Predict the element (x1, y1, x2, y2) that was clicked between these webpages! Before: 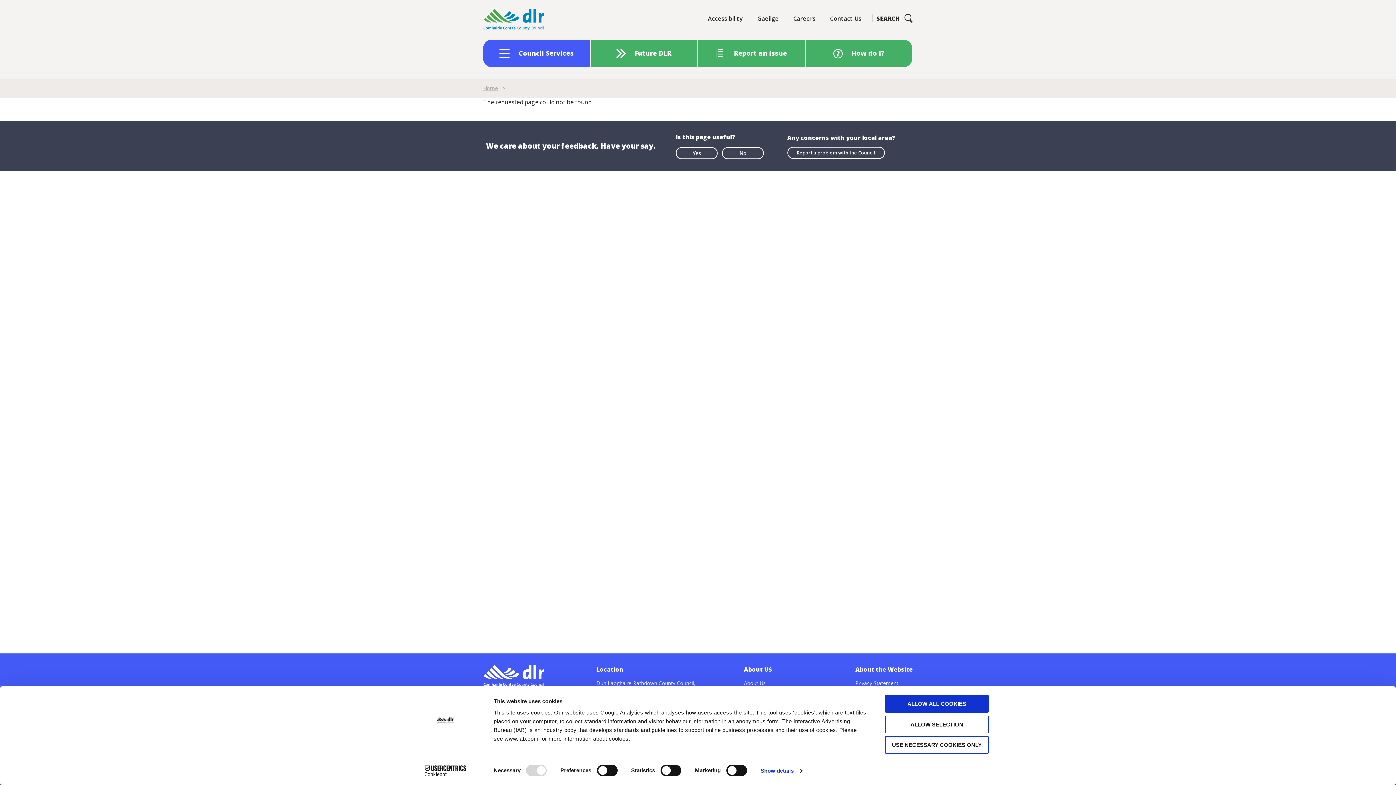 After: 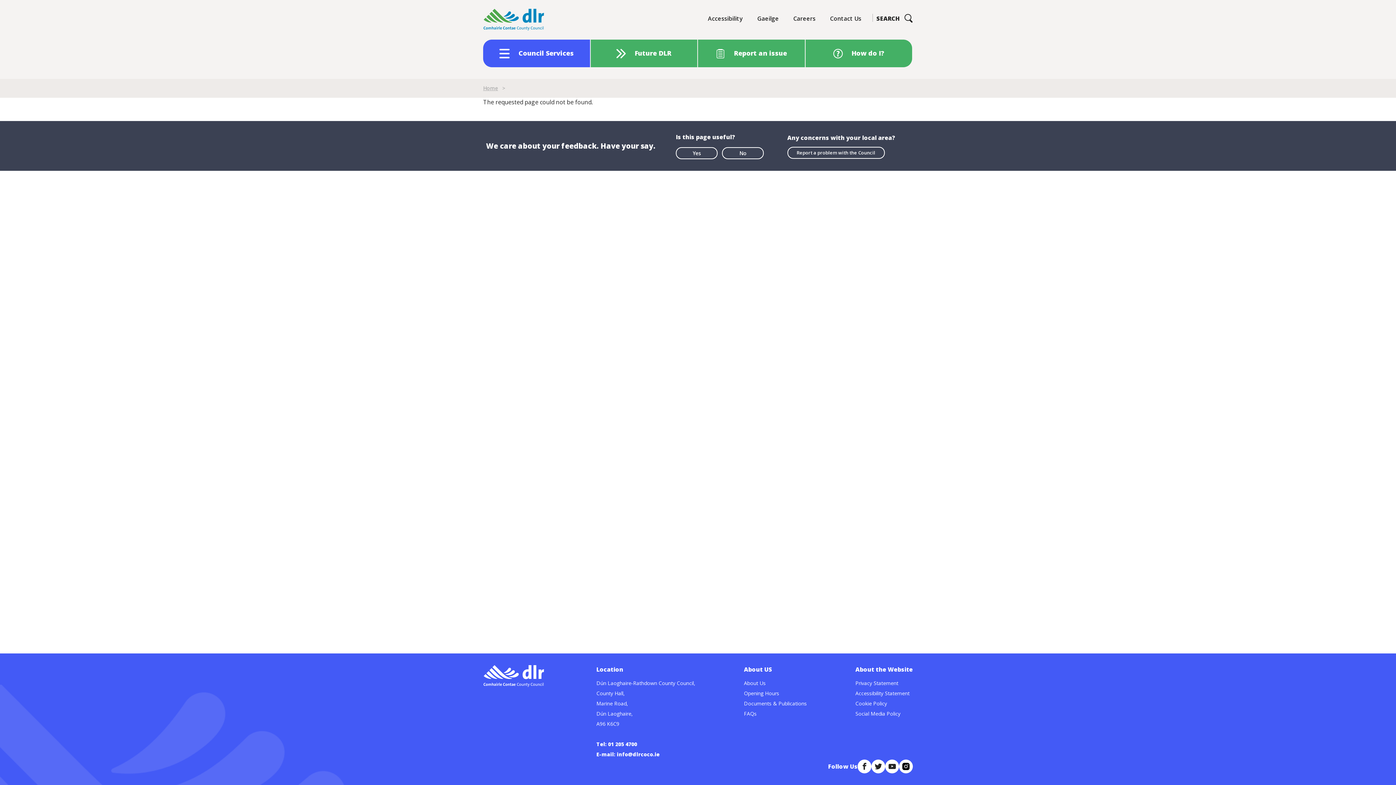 Action: bbox: (885, 715, 989, 733) label: ALLOW SELECTION